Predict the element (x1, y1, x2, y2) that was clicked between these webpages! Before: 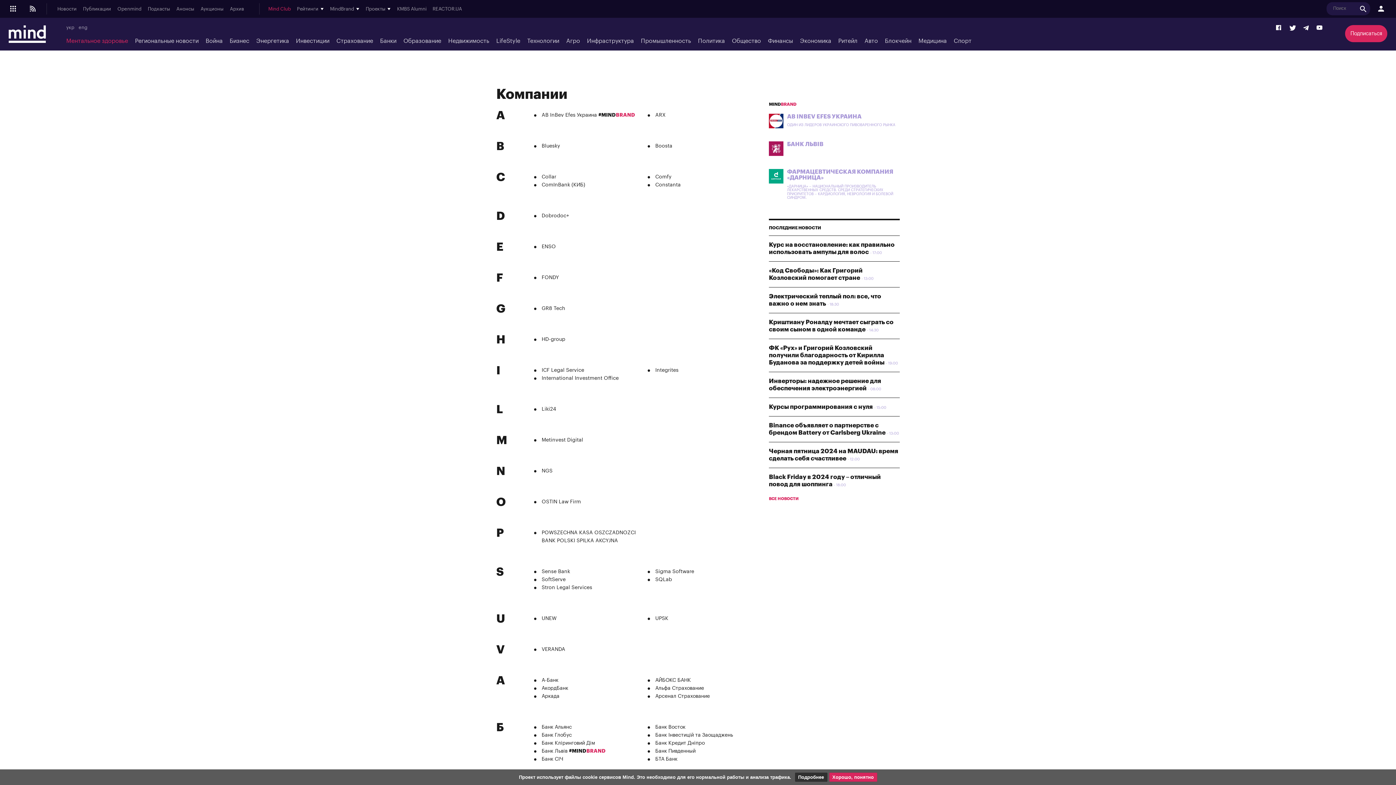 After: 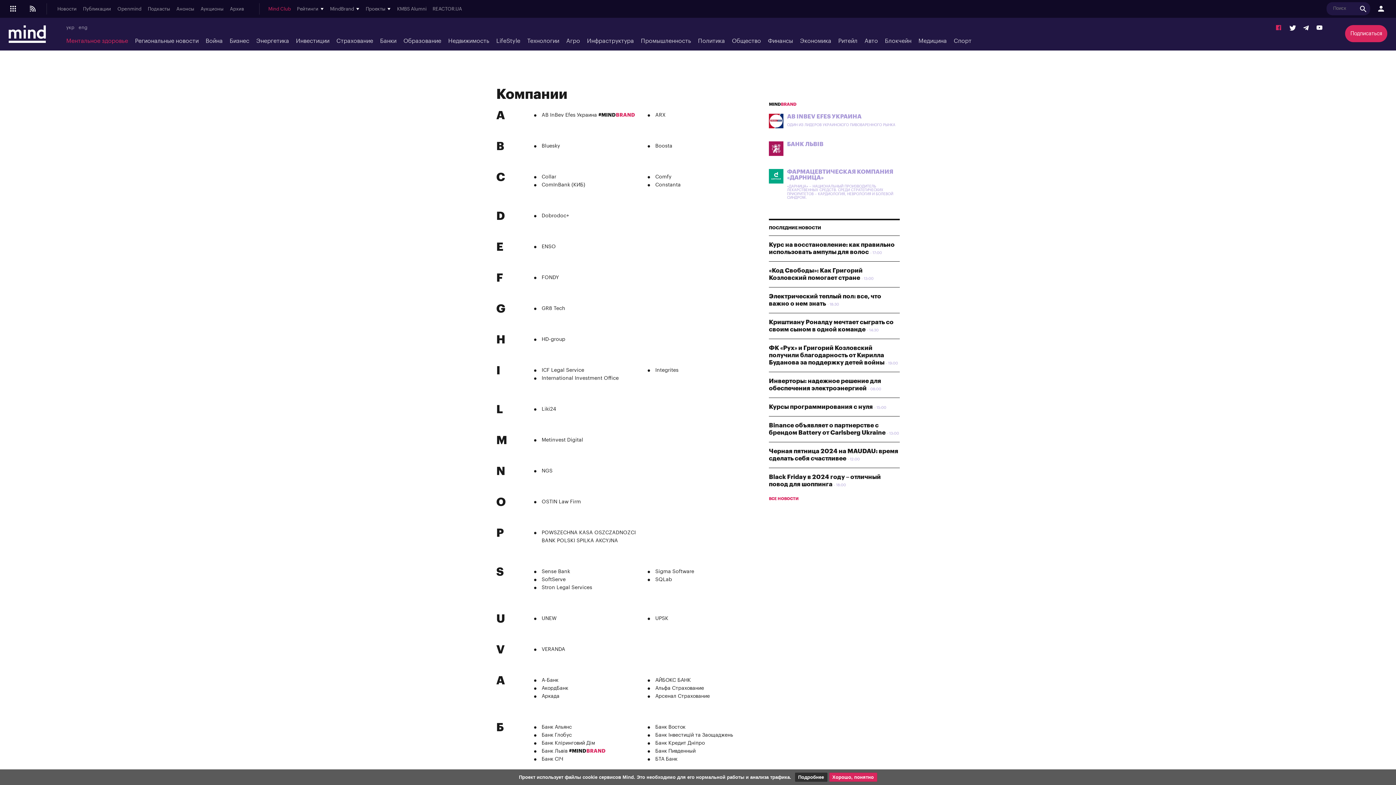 Action: bbox: (1276, 24, 1282, 31)